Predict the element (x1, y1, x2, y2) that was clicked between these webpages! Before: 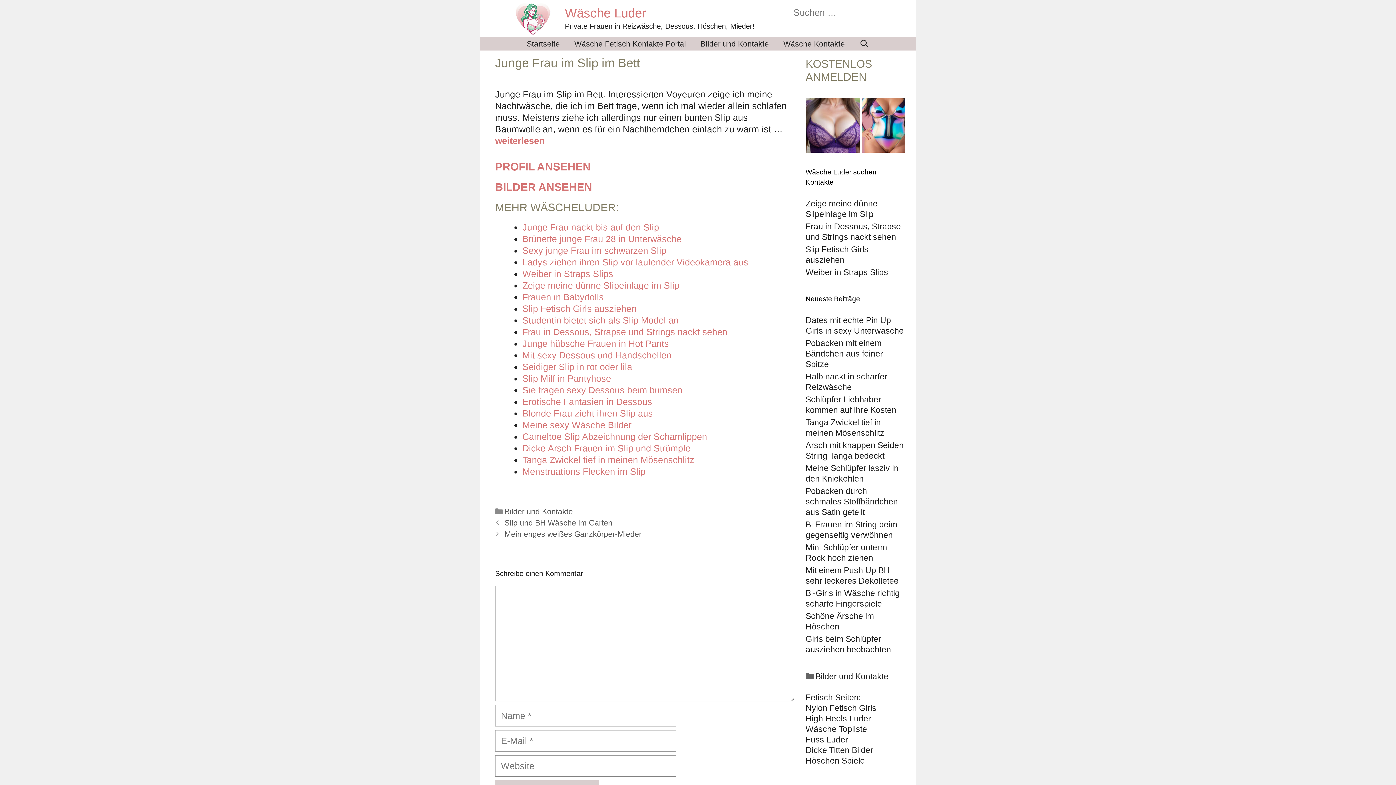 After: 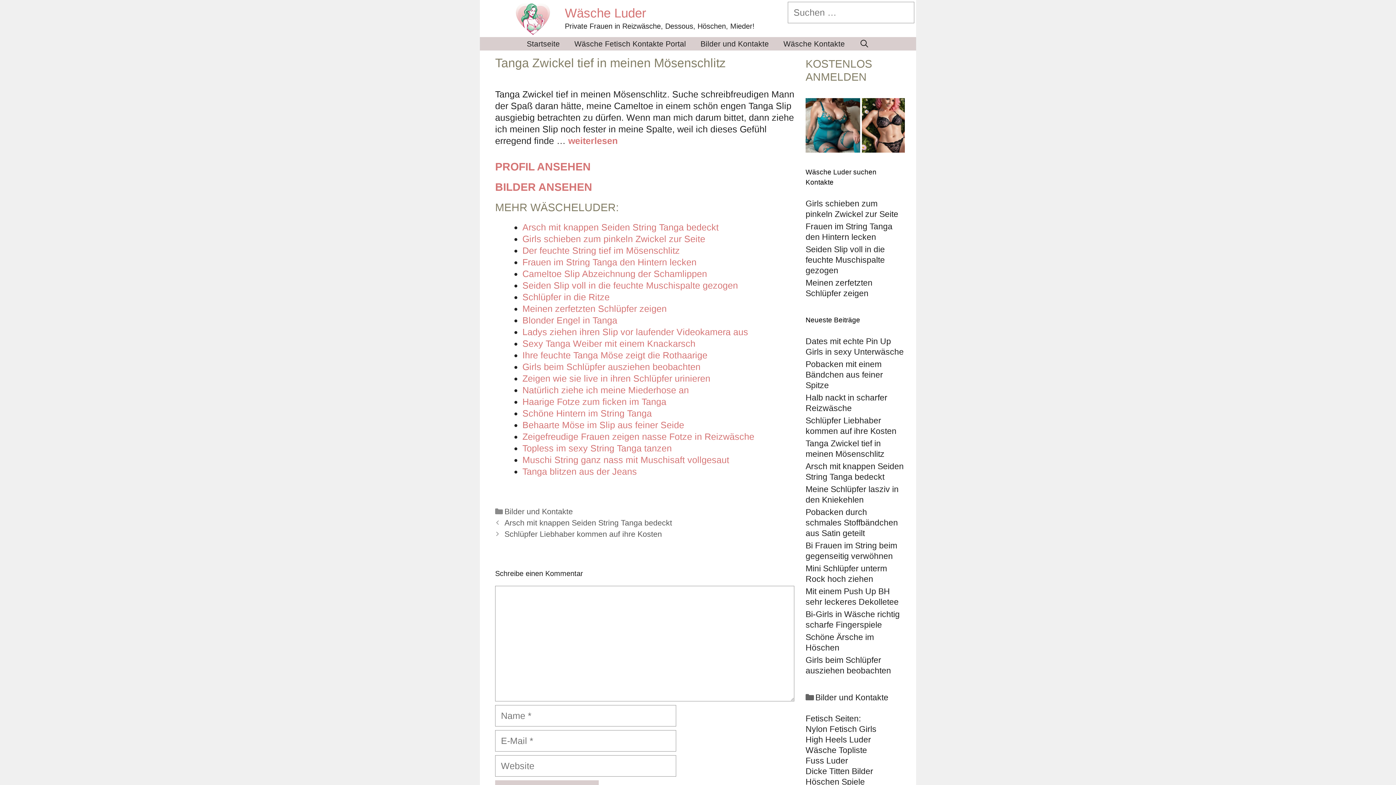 Action: bbox: (522, 454, 694, 465) label: Tanga Zwickel tief in meinen Mösenschlitz